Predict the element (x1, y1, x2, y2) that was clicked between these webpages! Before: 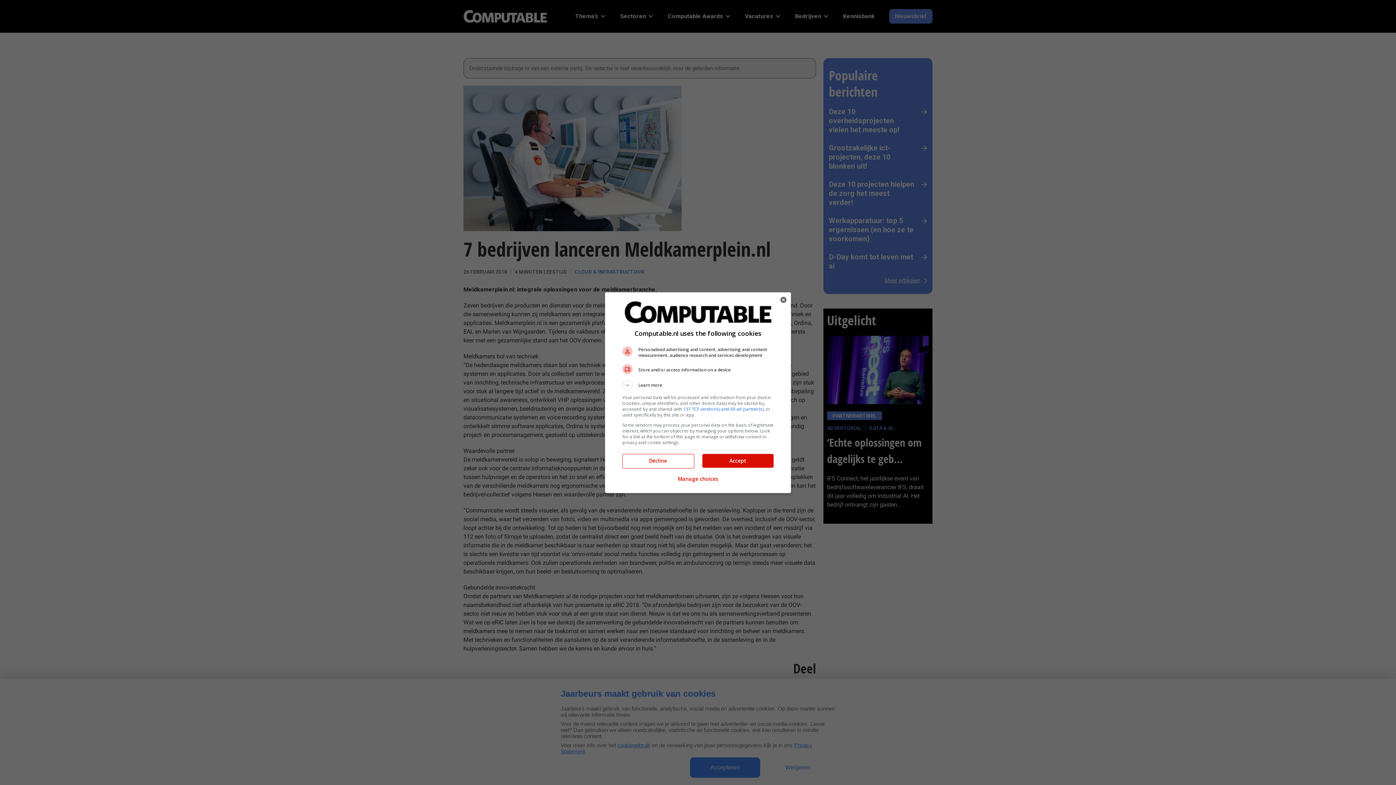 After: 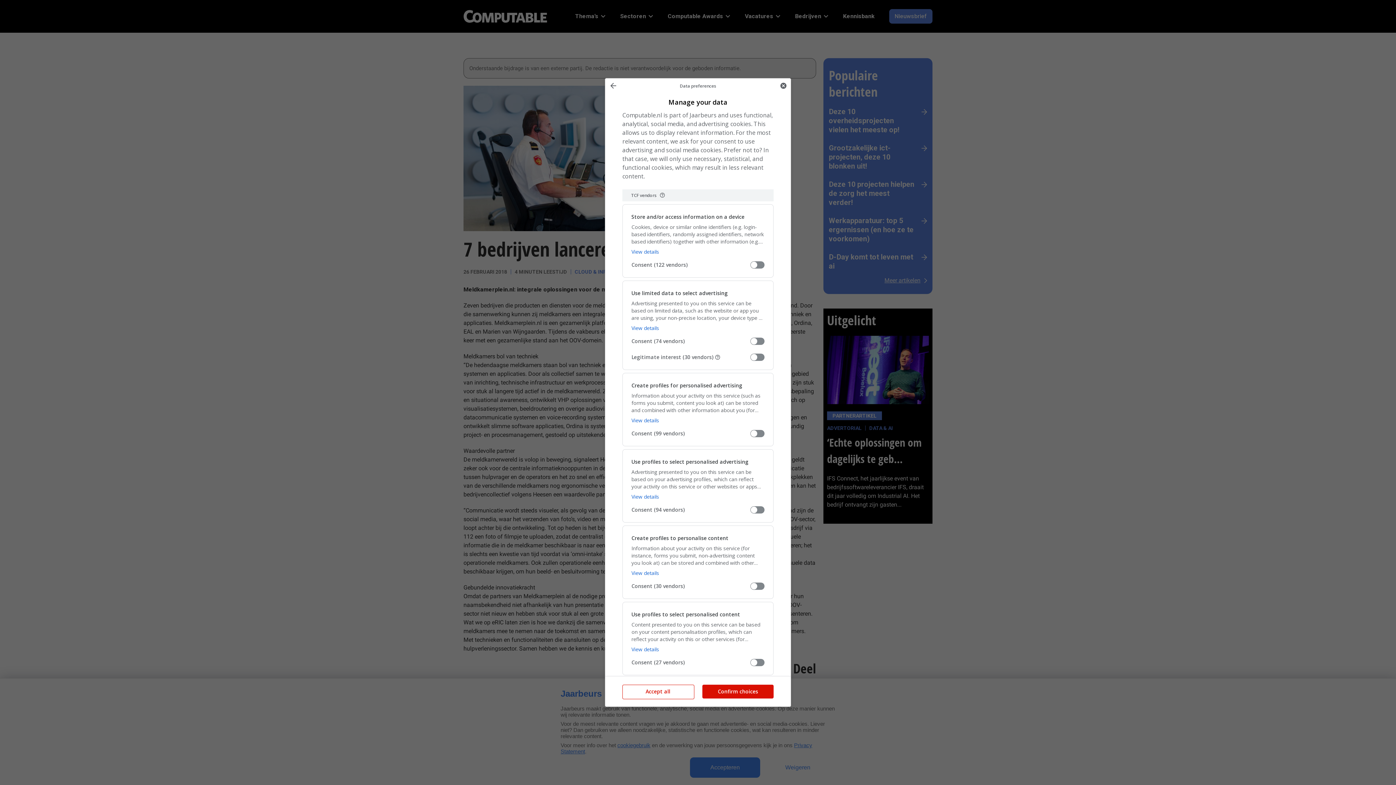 Action: label: Manage choices bbox: (677, 471, 718, 487)